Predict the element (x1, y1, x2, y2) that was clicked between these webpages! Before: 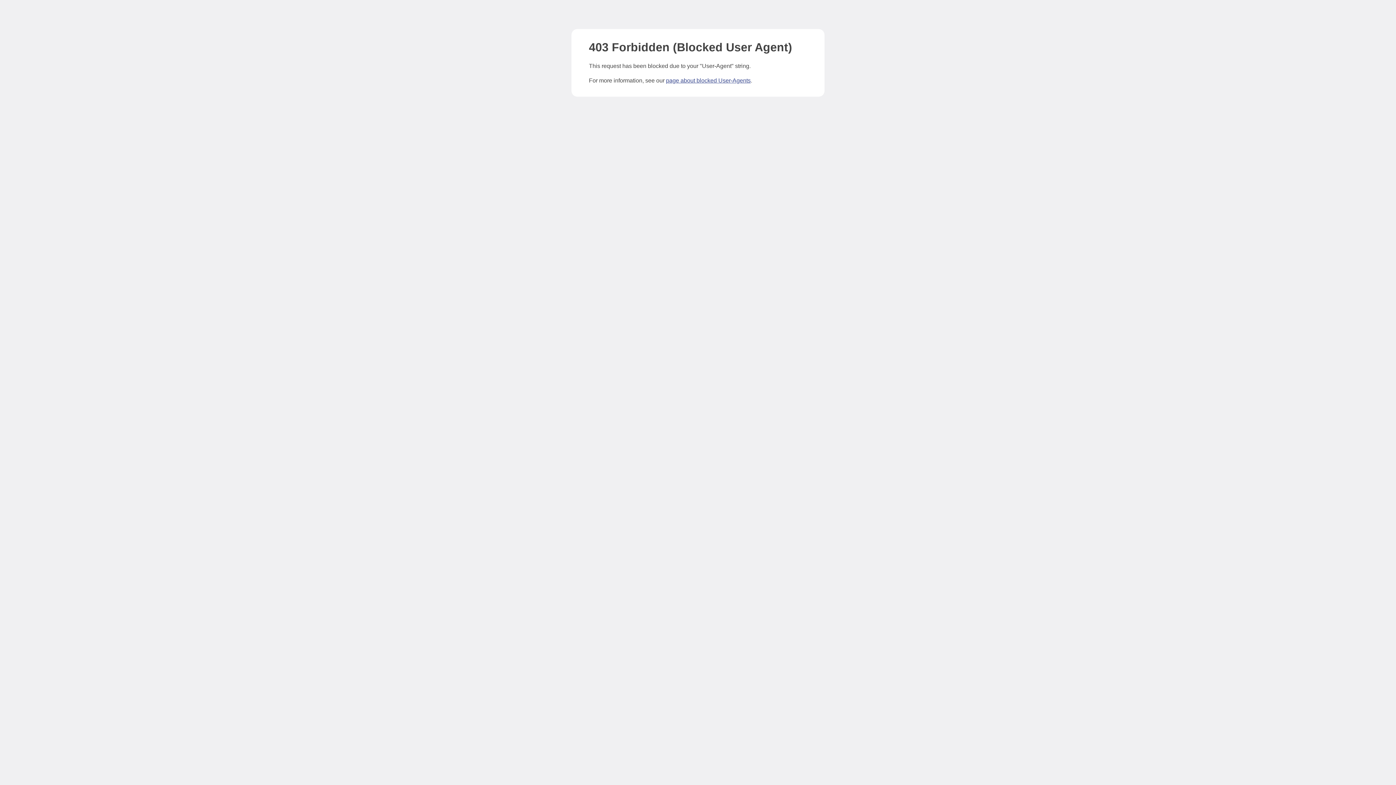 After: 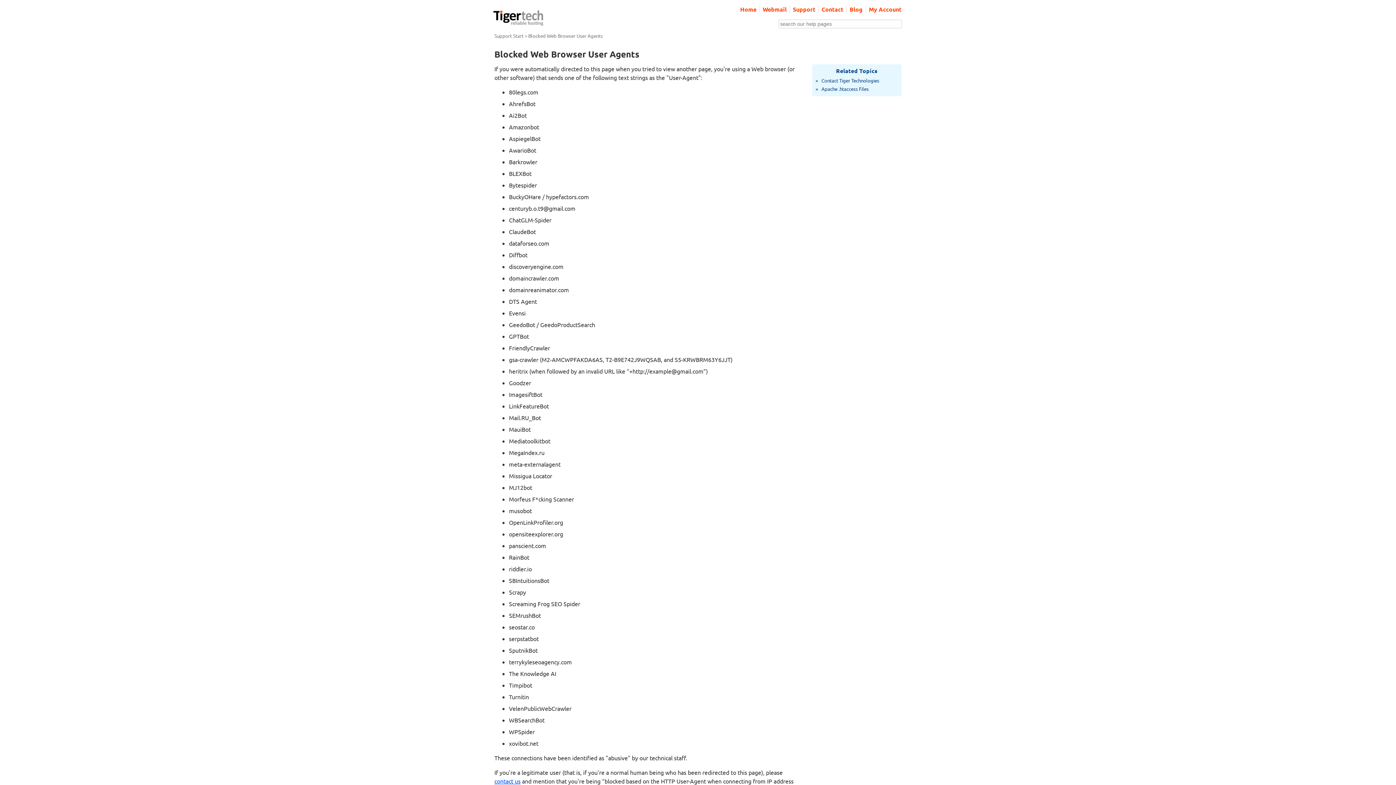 Action: bbox: (666, 77, 750, 83) label: page about blocked User-Agents